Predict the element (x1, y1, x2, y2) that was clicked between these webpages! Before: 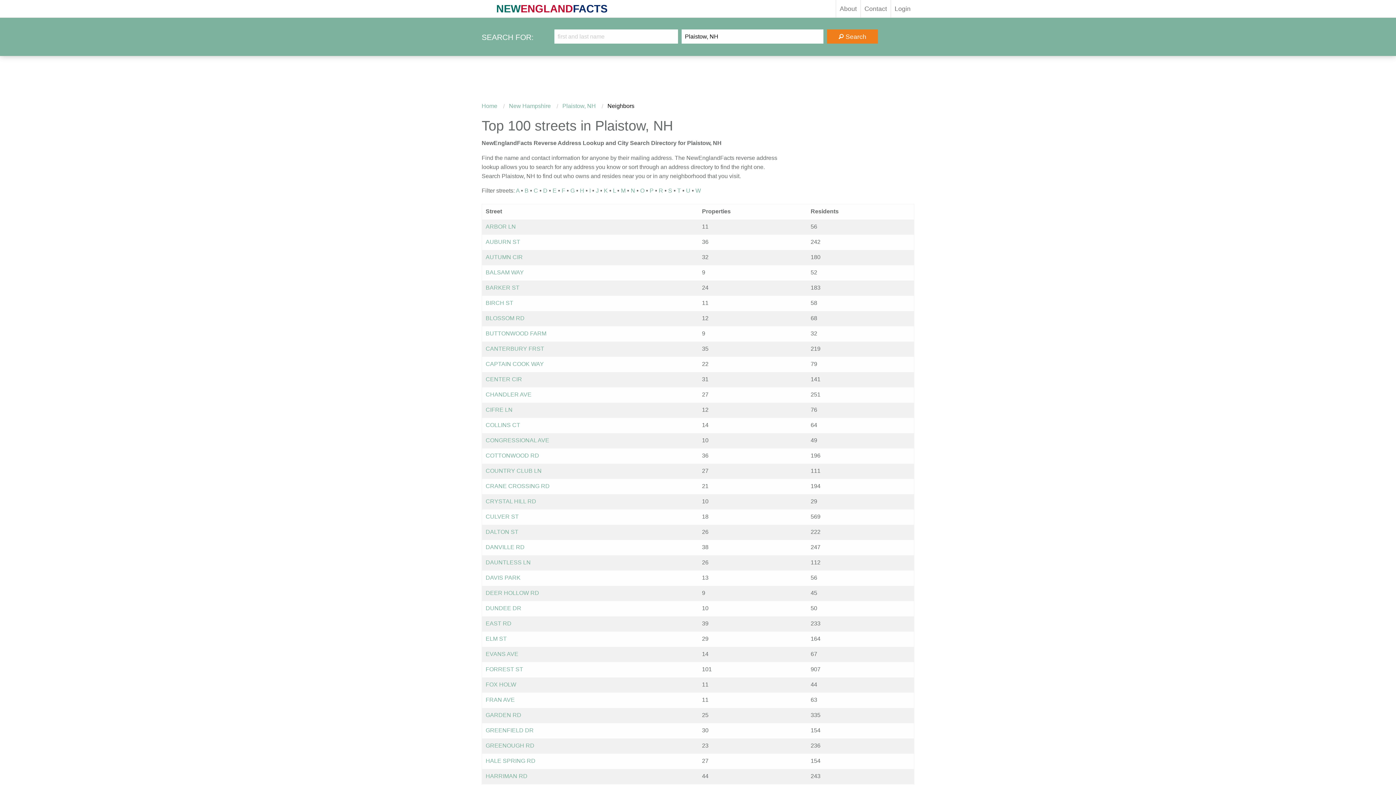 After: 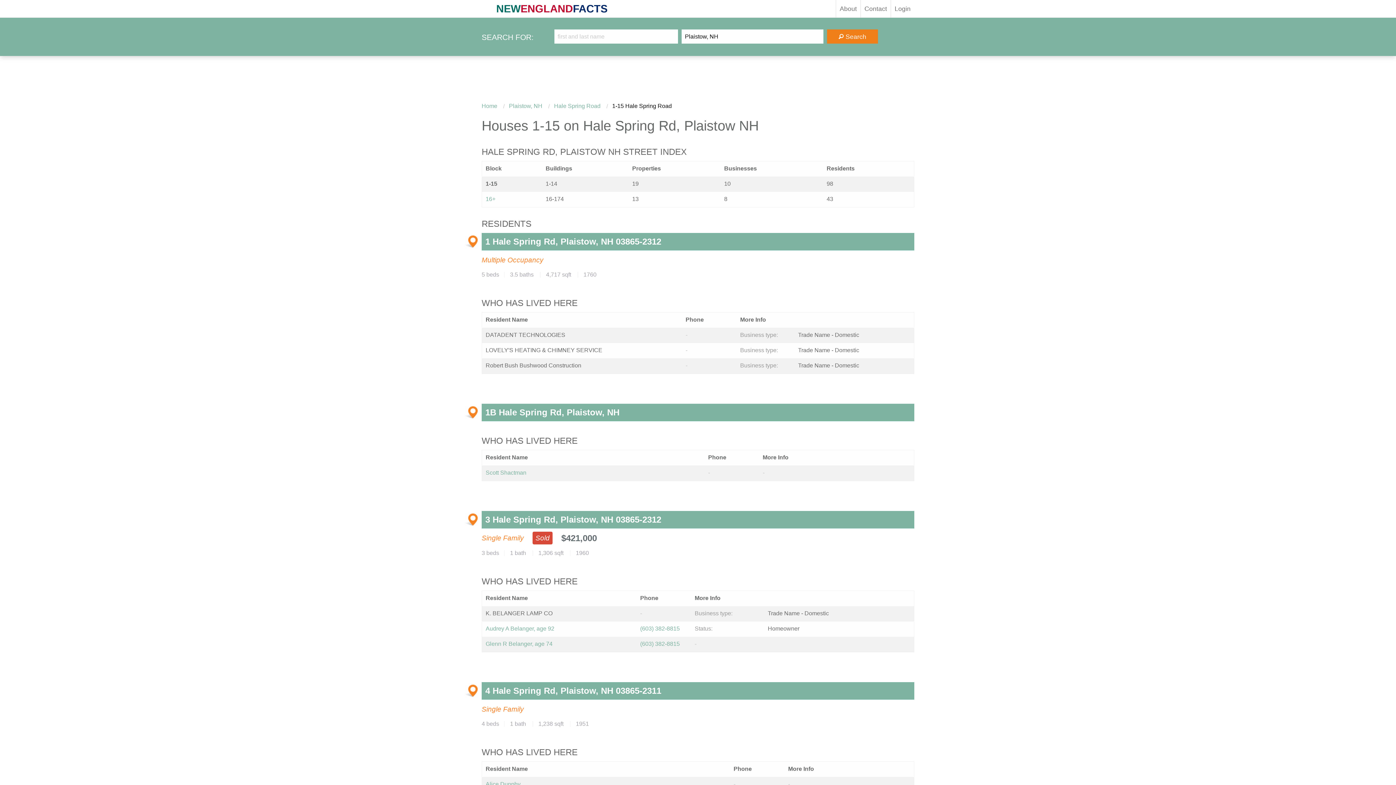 Action: bbox: (485, 758, 535, 764) label: HALE SPRING RD